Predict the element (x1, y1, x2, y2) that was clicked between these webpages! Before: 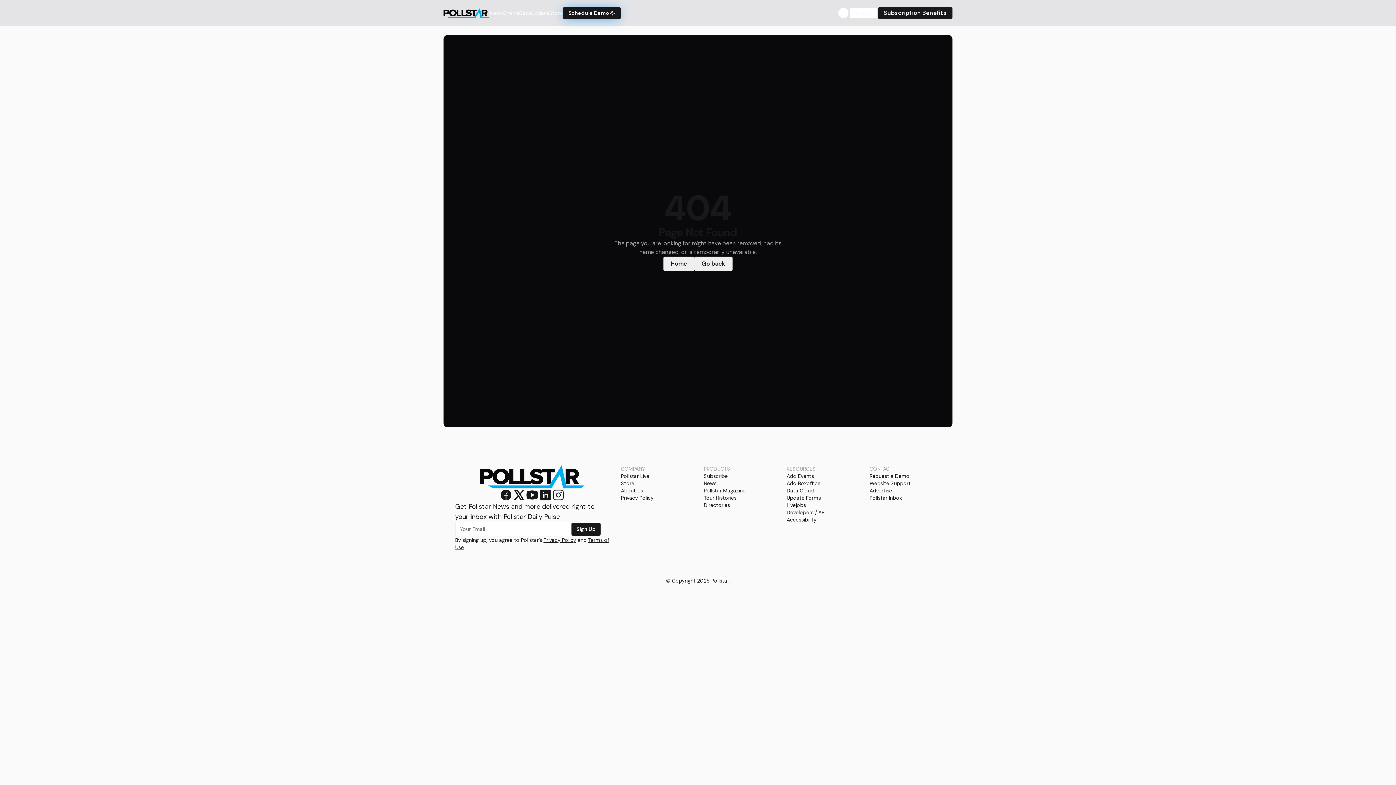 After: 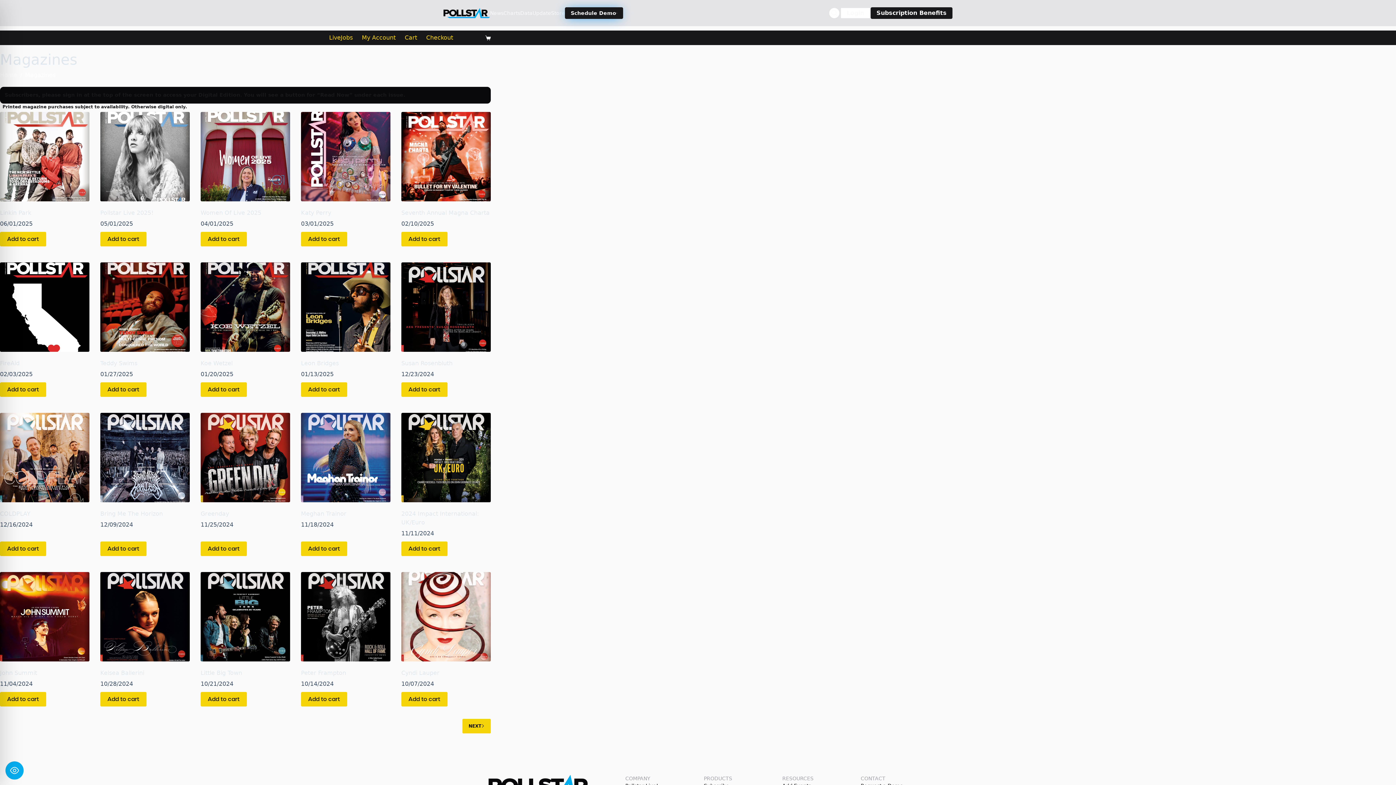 Action: label: Pollstar Magazine bbox: (704, 487, 745, 494)